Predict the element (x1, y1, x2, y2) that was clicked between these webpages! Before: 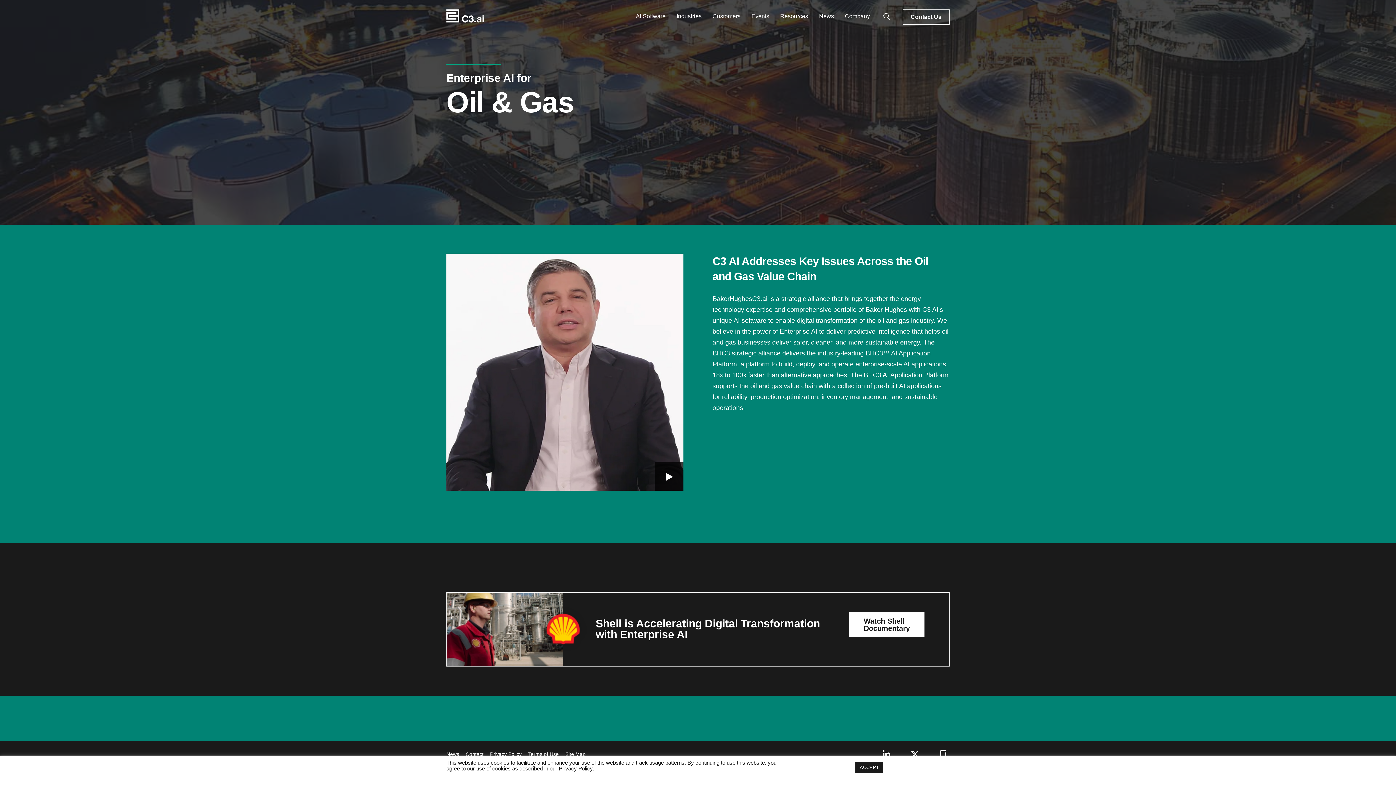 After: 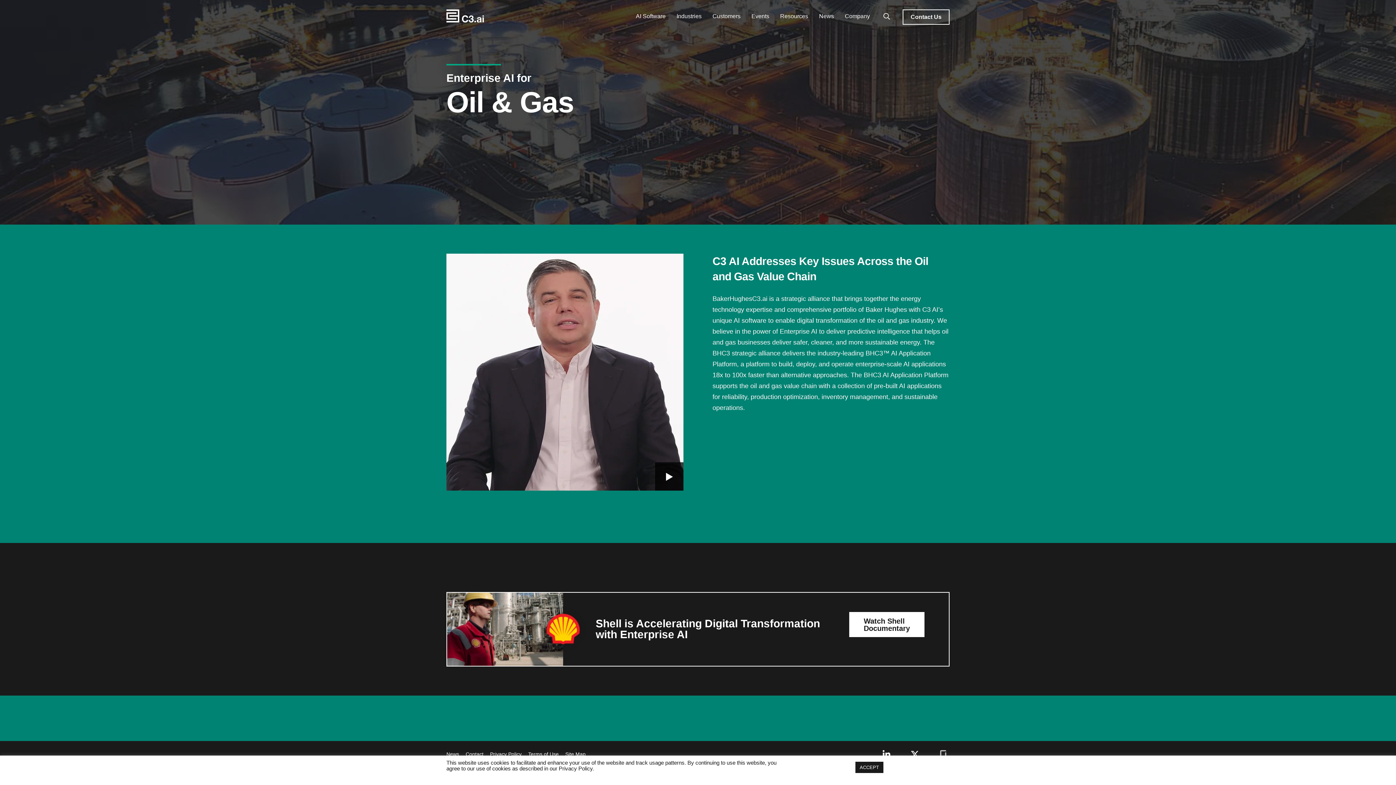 Action: bbox: (937, 750, 949, 759)